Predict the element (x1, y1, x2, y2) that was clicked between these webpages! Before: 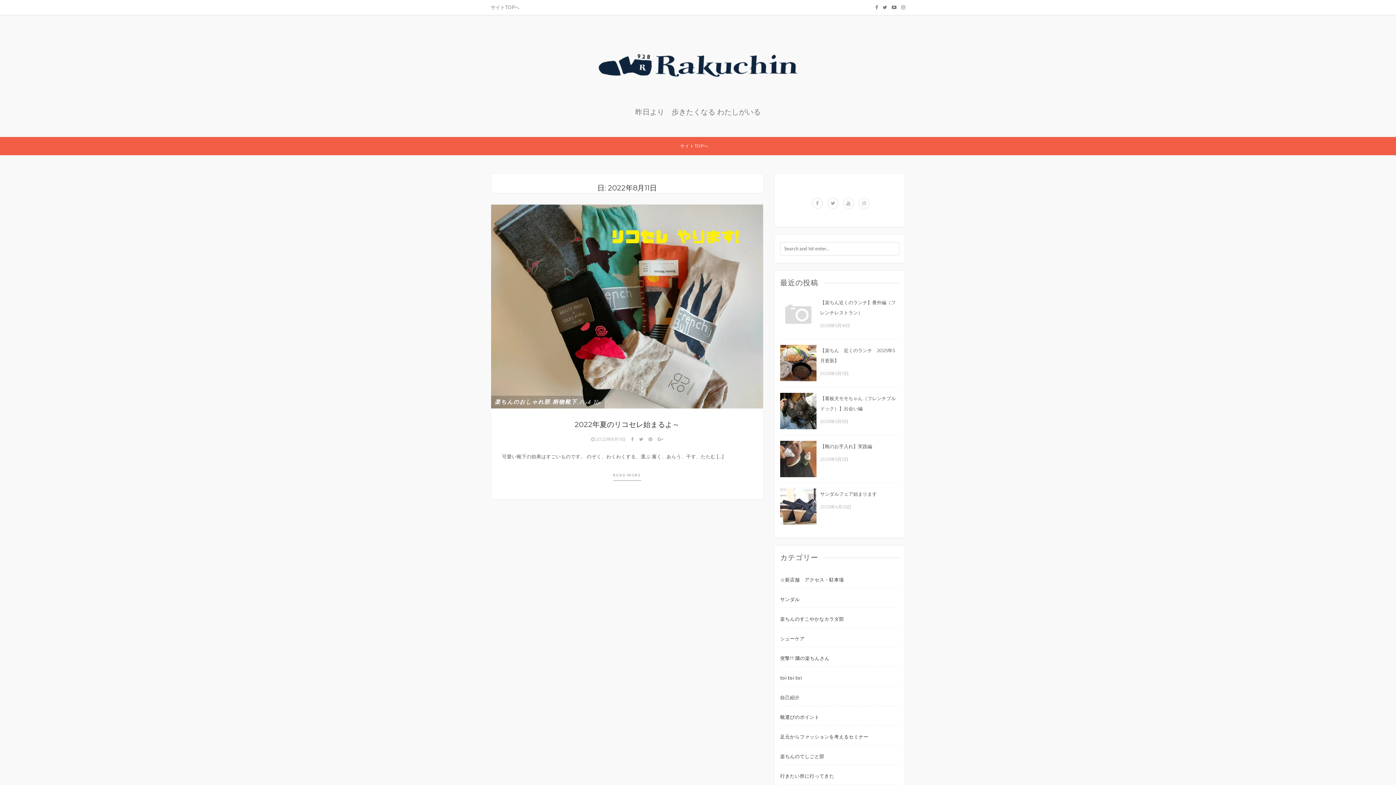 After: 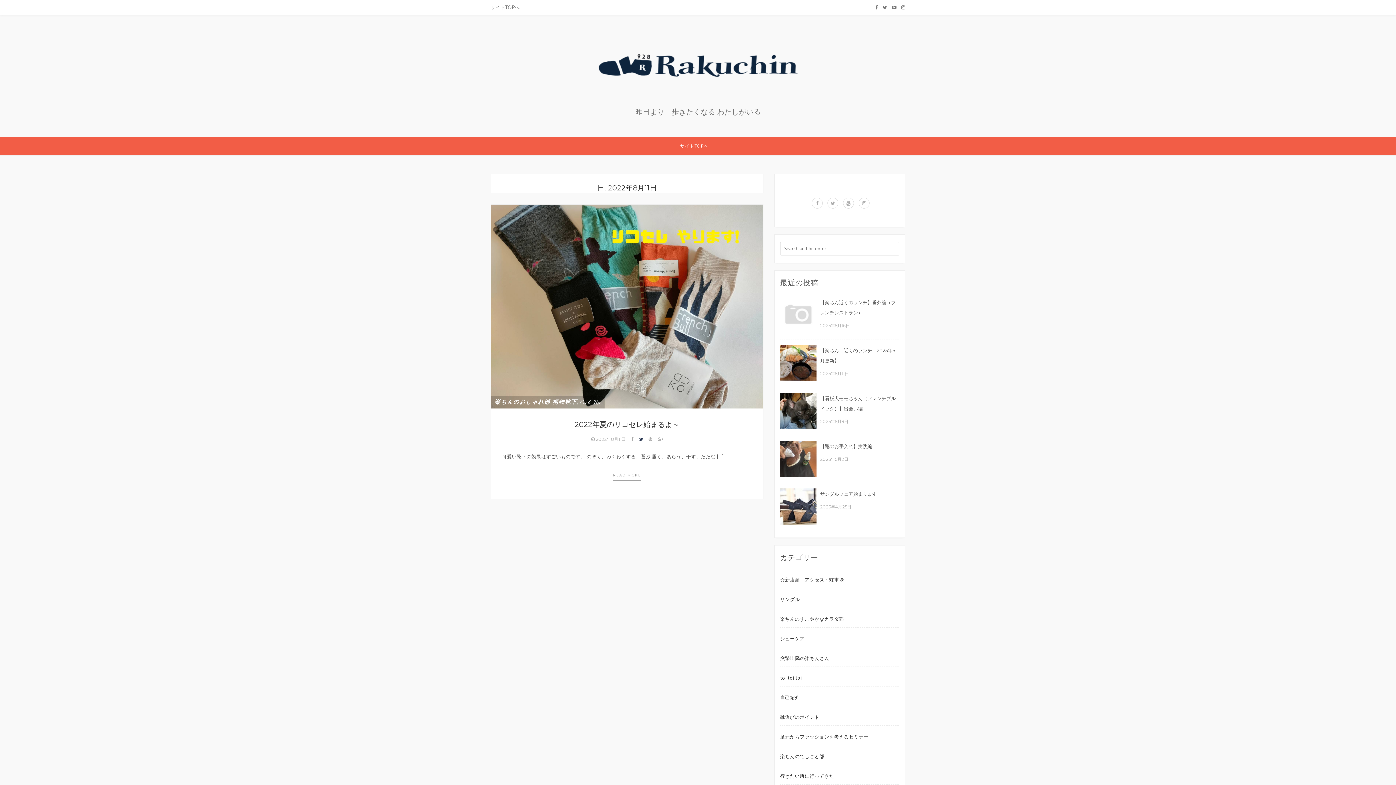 Action: bbox: (639, 436, 643, 442)